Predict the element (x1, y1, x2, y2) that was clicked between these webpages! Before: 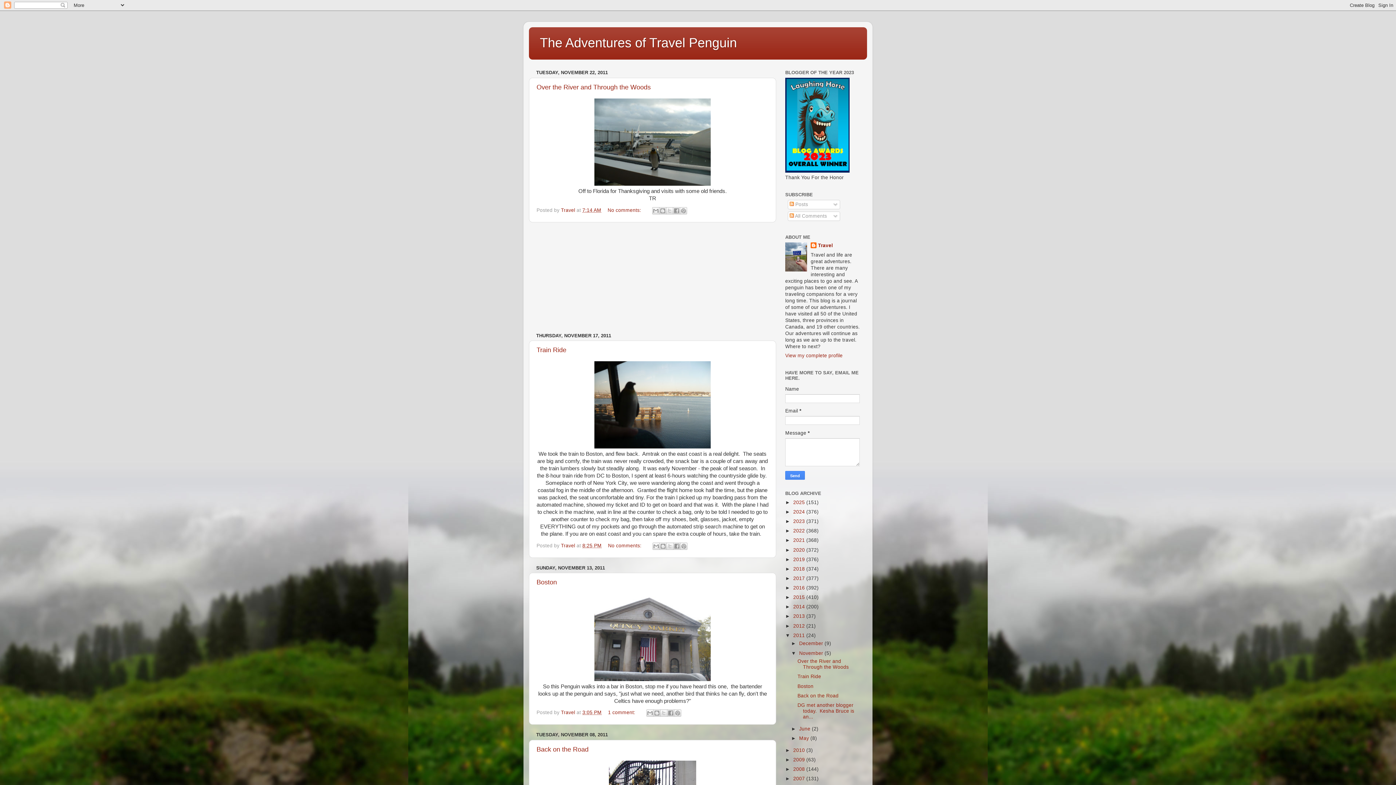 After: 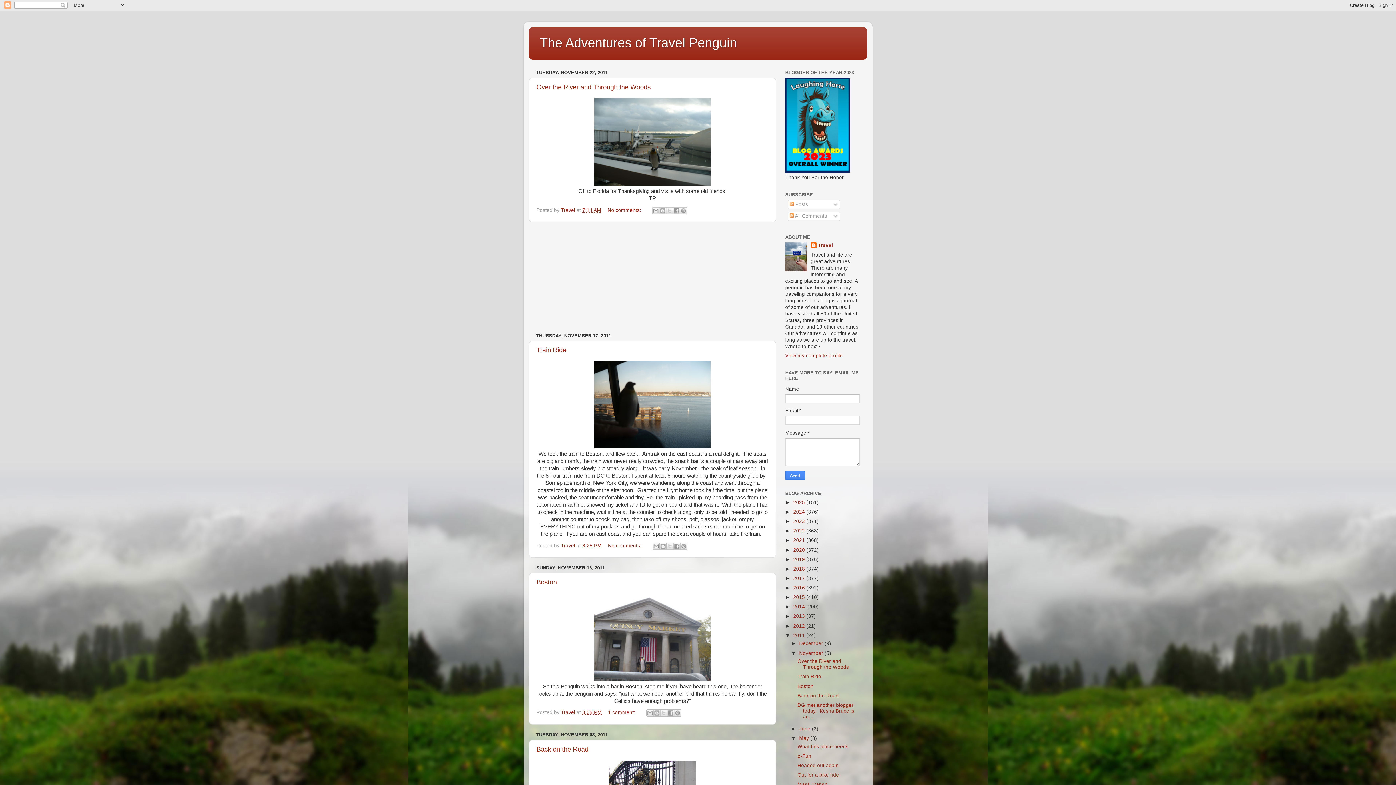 Action: bbox: (791, 735, 799, 741) label: ►  